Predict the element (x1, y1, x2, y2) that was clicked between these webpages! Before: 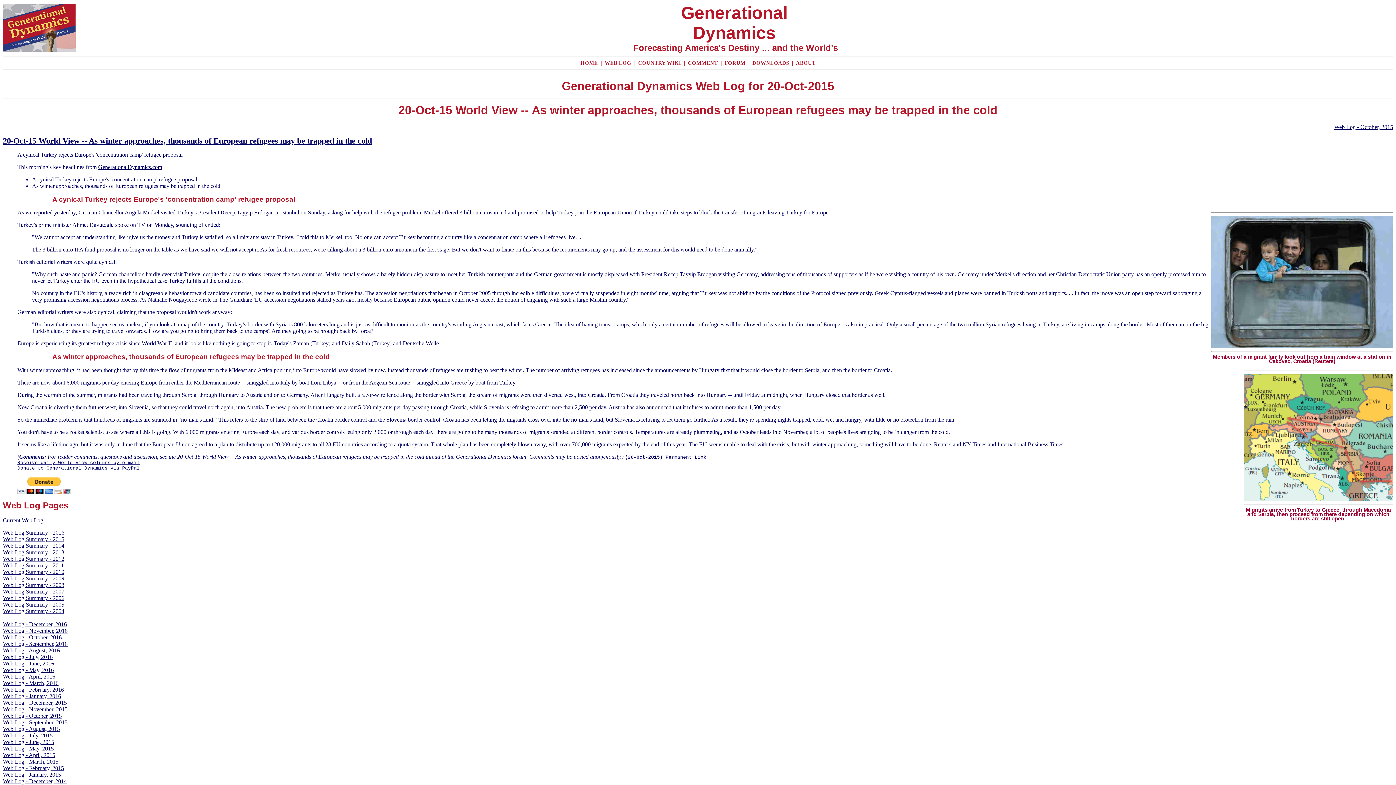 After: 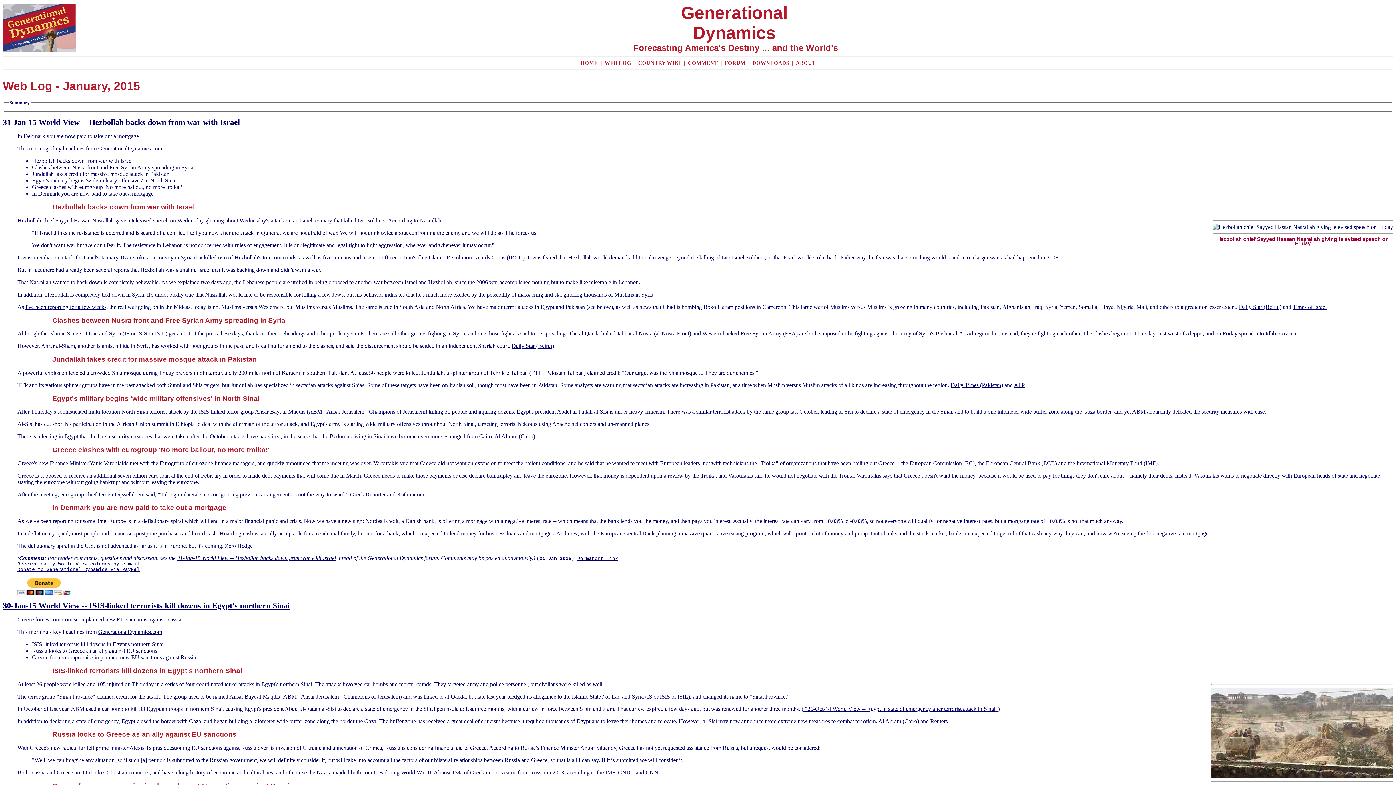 Action: bbox: (2, 771, 61, 778) label: Web Log - January, 2015